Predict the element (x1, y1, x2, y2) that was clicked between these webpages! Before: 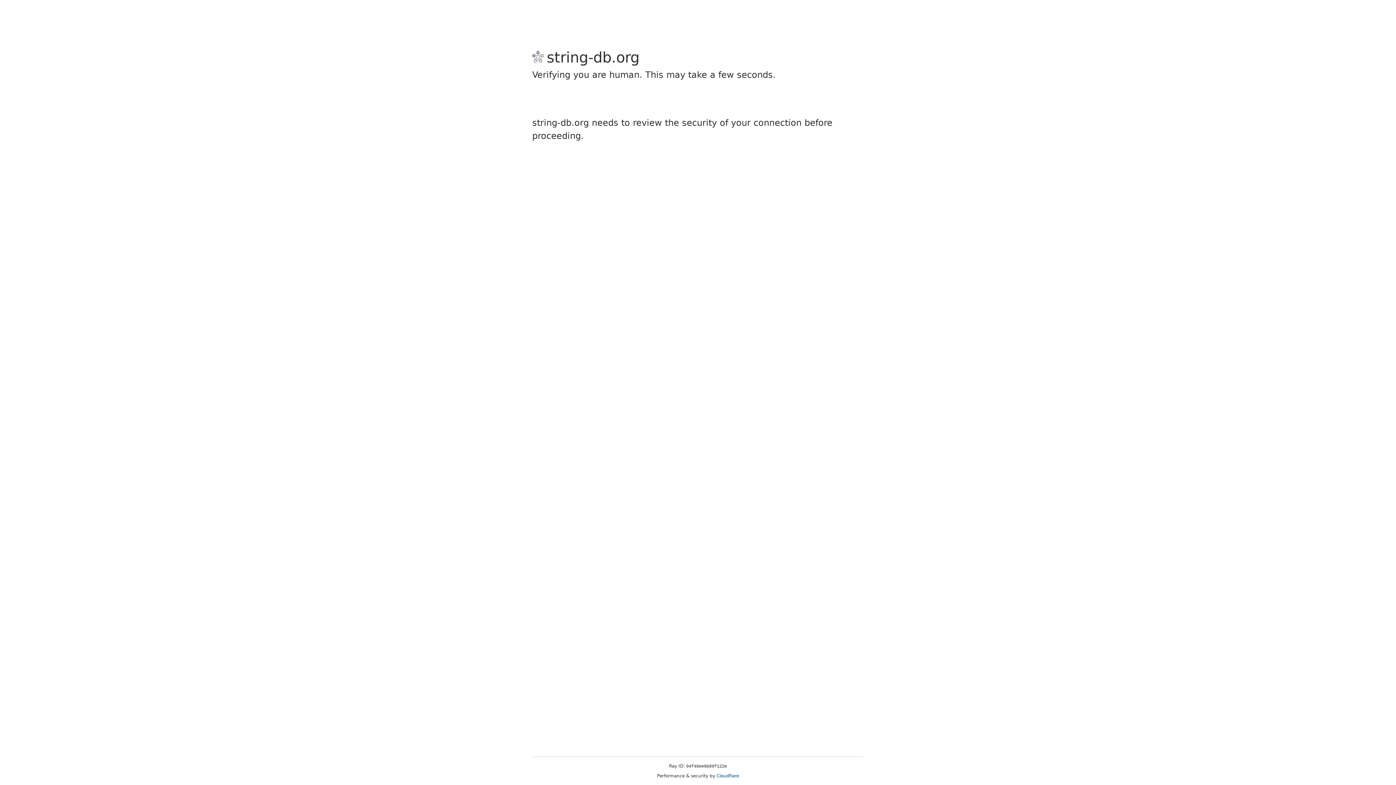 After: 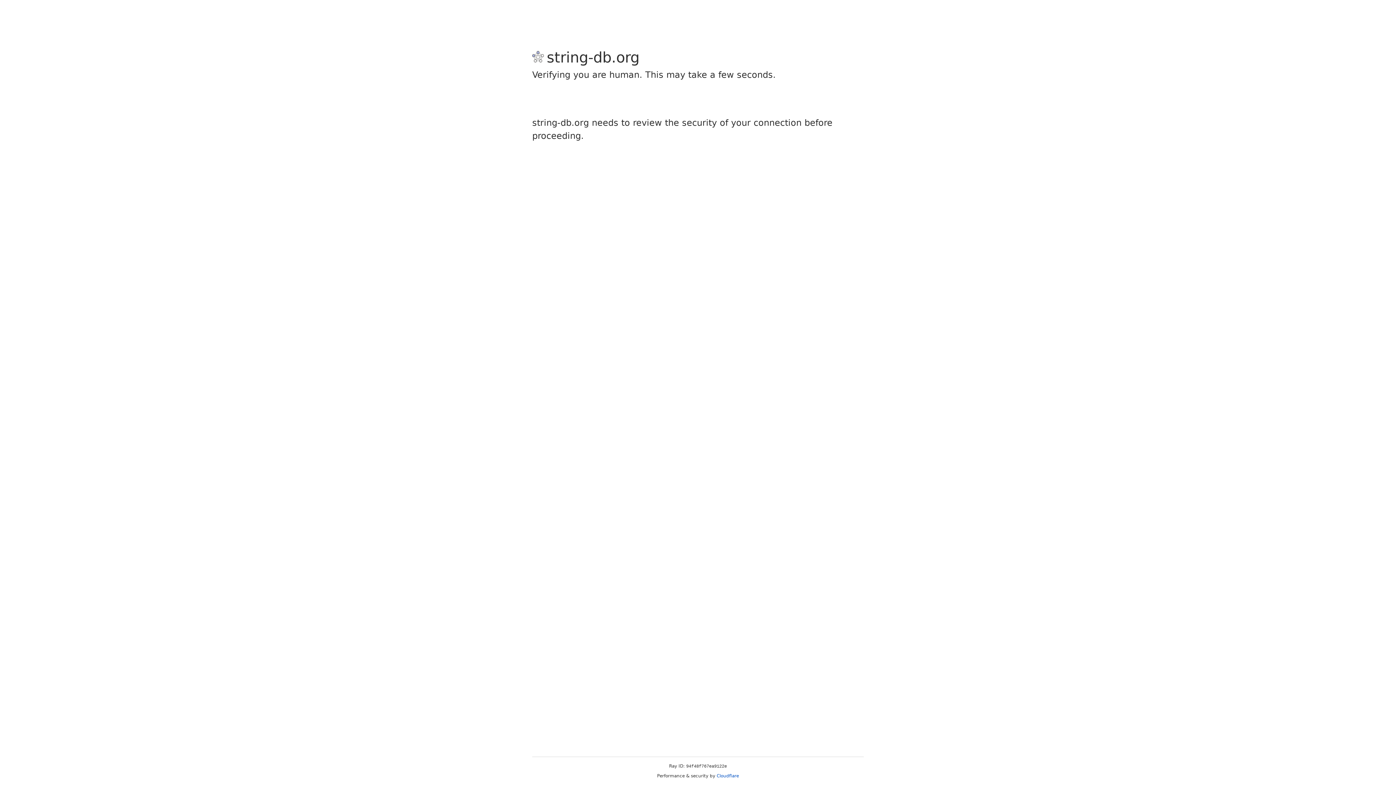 Action: label: Cloudflare bbox: (716, 773, 739, 778)